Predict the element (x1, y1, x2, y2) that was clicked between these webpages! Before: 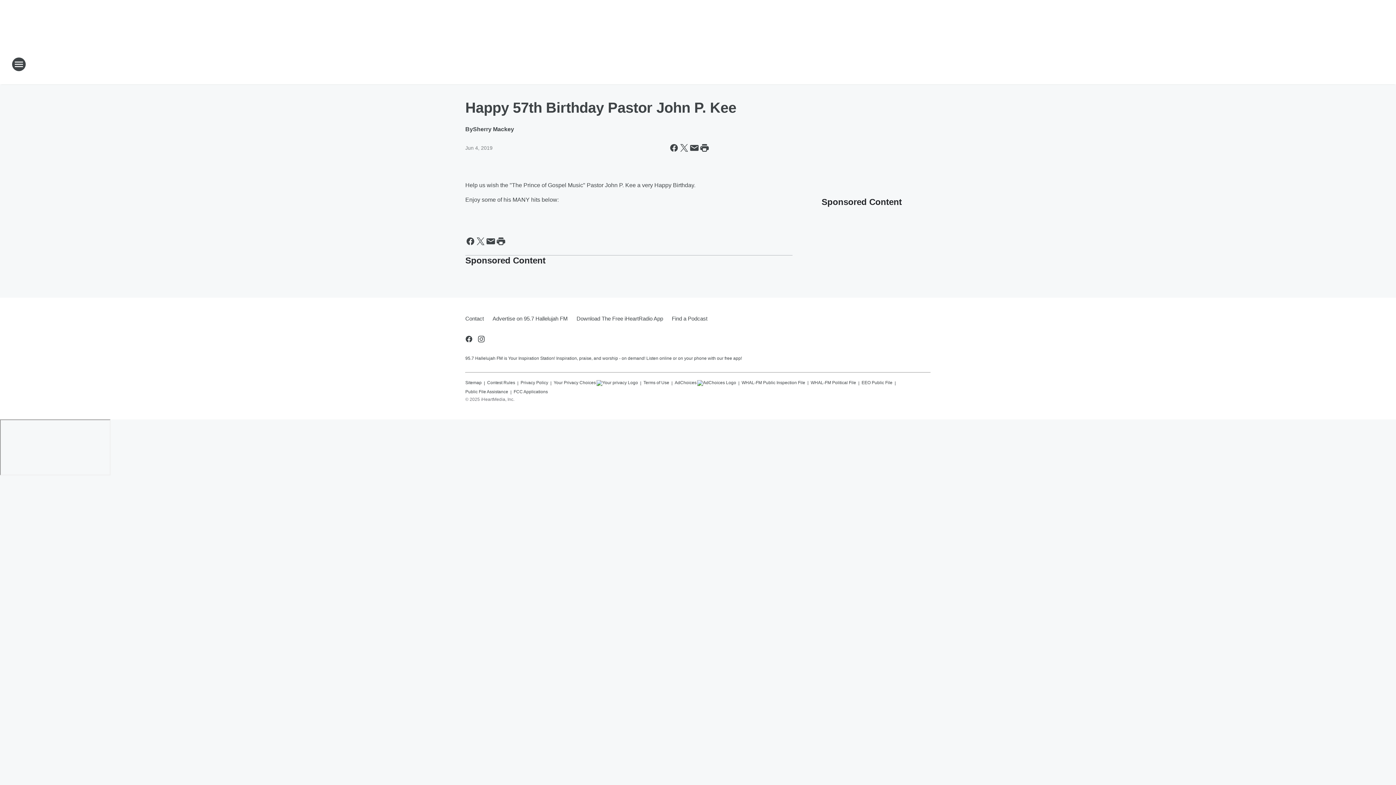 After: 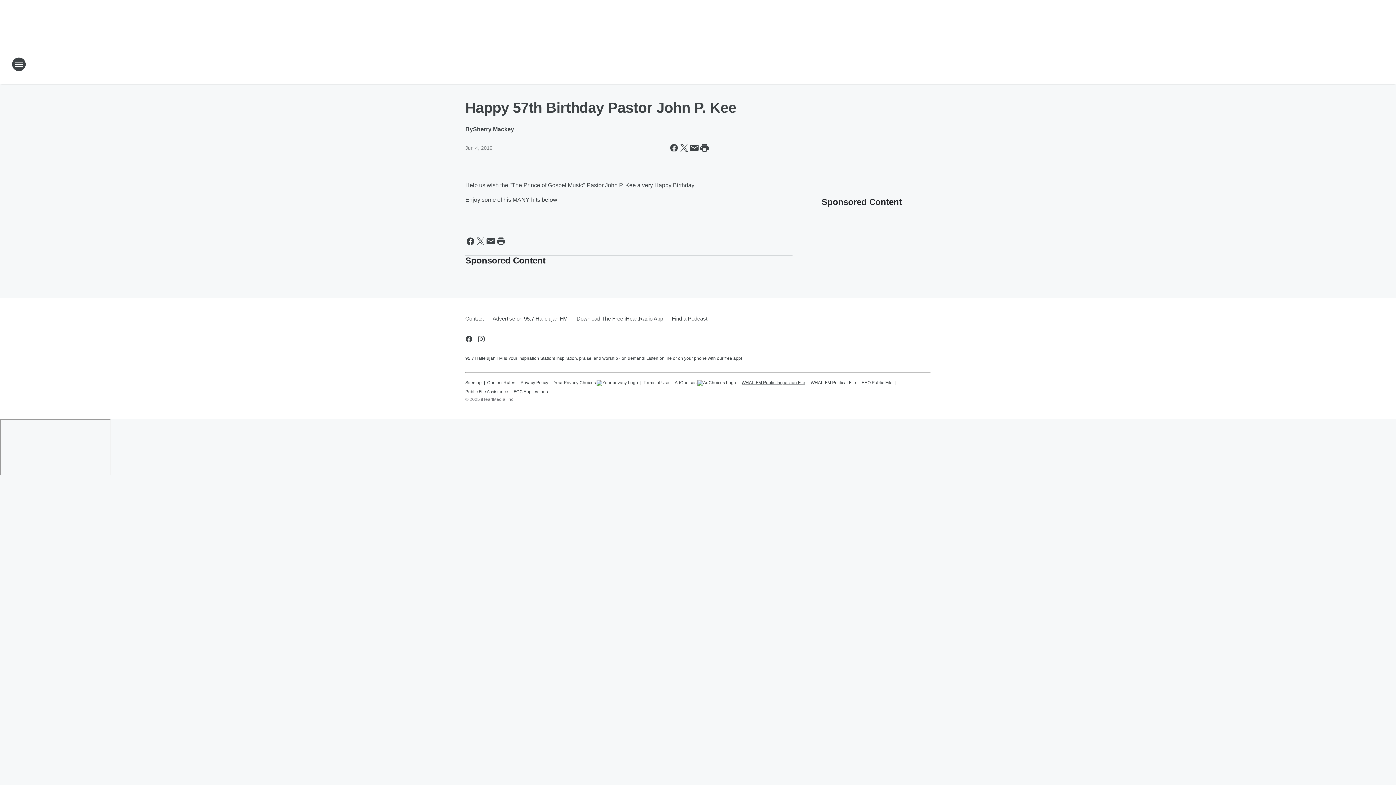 Action: label: WHAL-FM Public Inspection File bbox: (741, 377, 805, 385)